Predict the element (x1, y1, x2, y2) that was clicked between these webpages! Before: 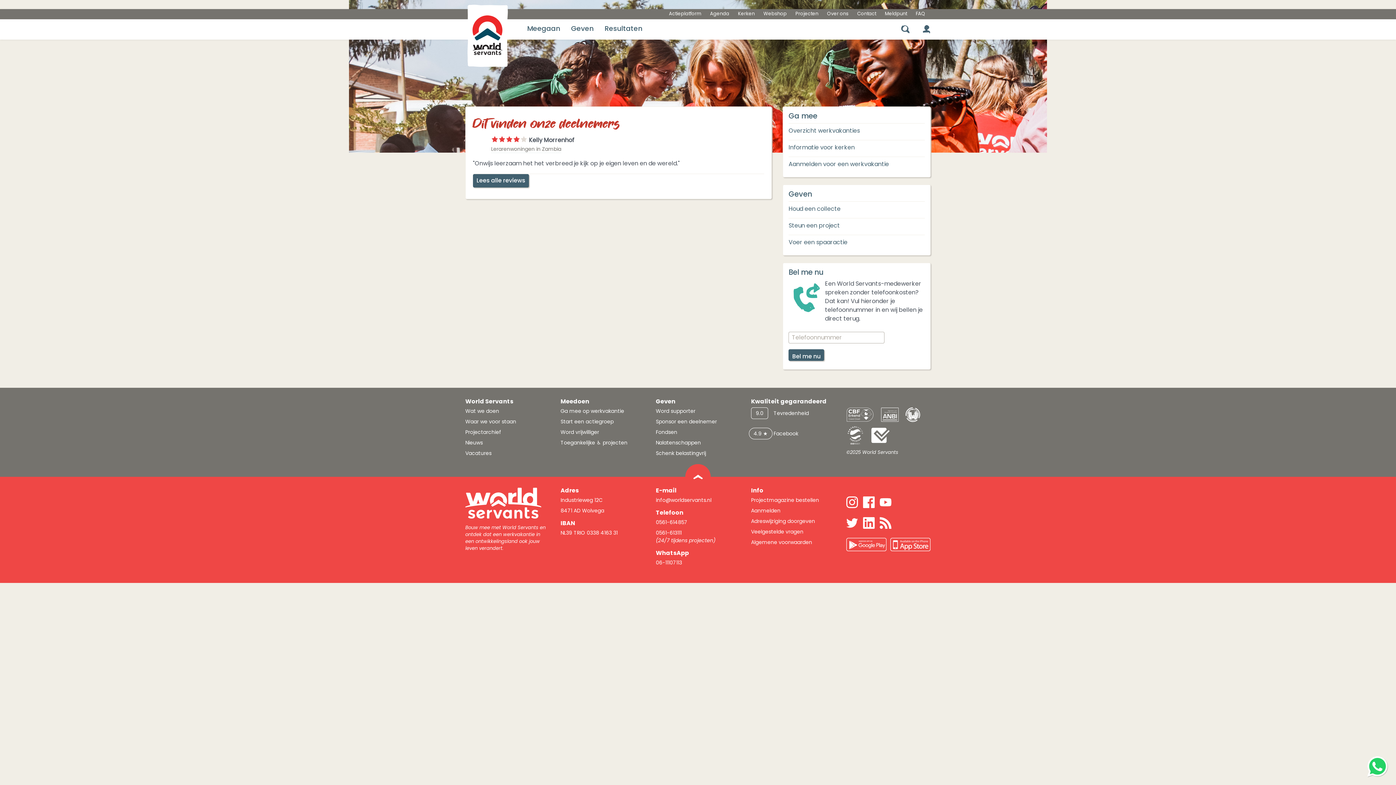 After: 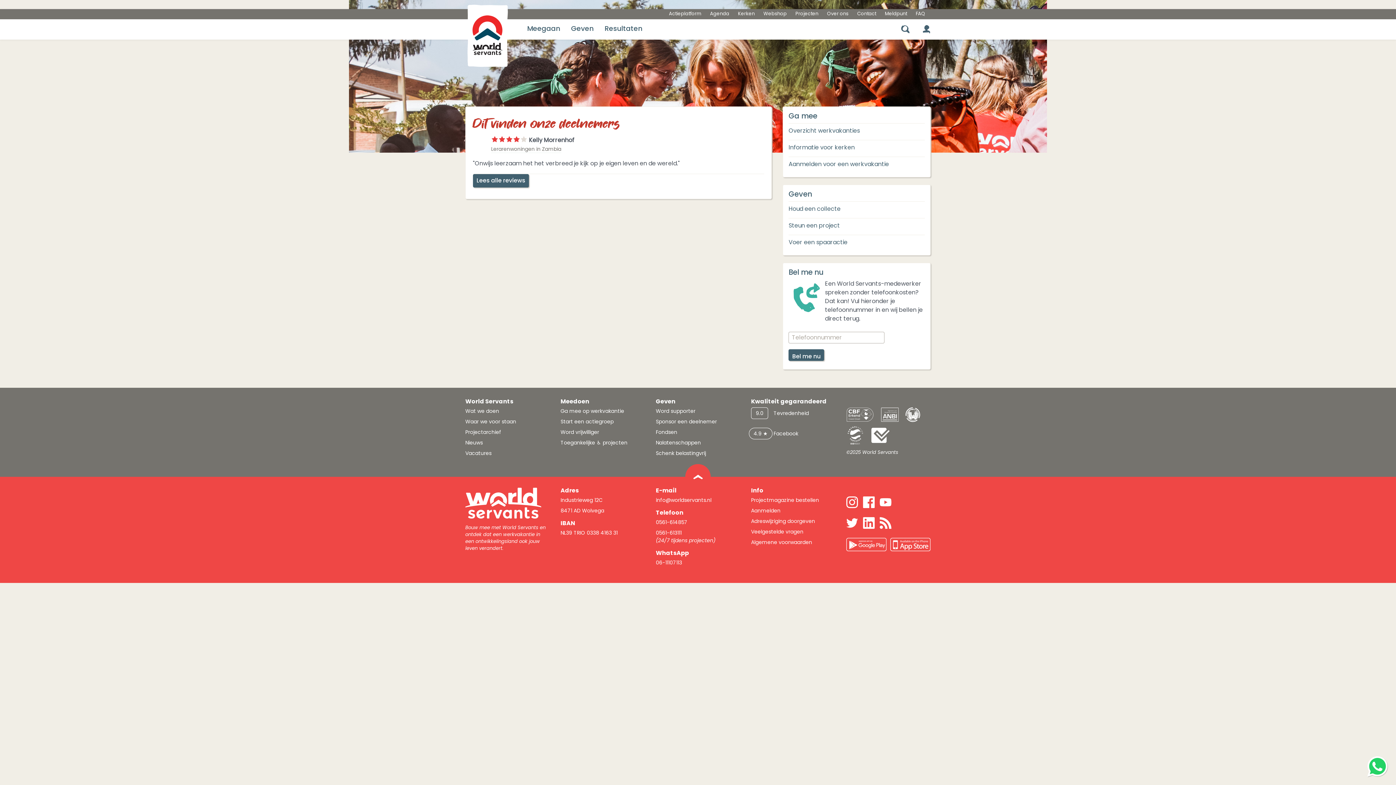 Action: bbox: (890, 538, 930, 552)